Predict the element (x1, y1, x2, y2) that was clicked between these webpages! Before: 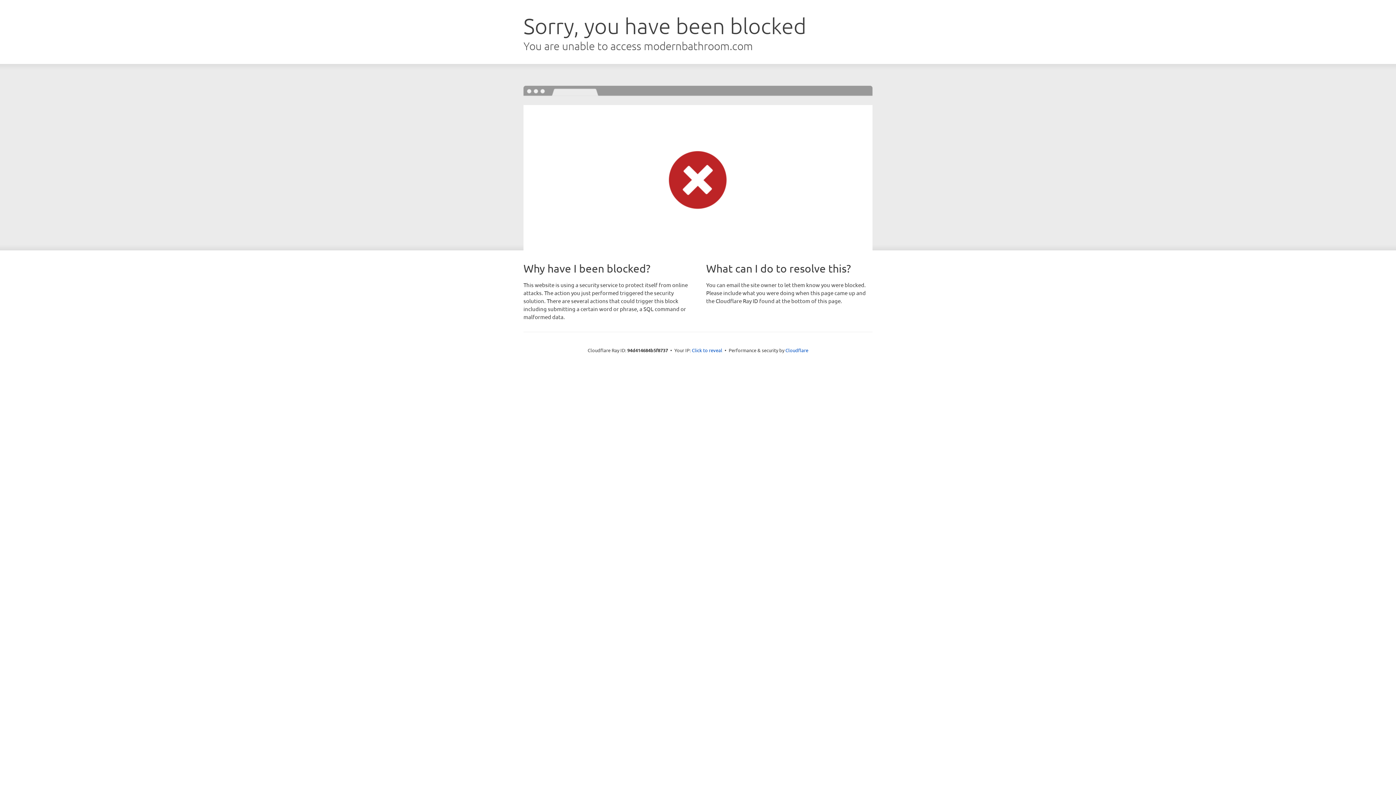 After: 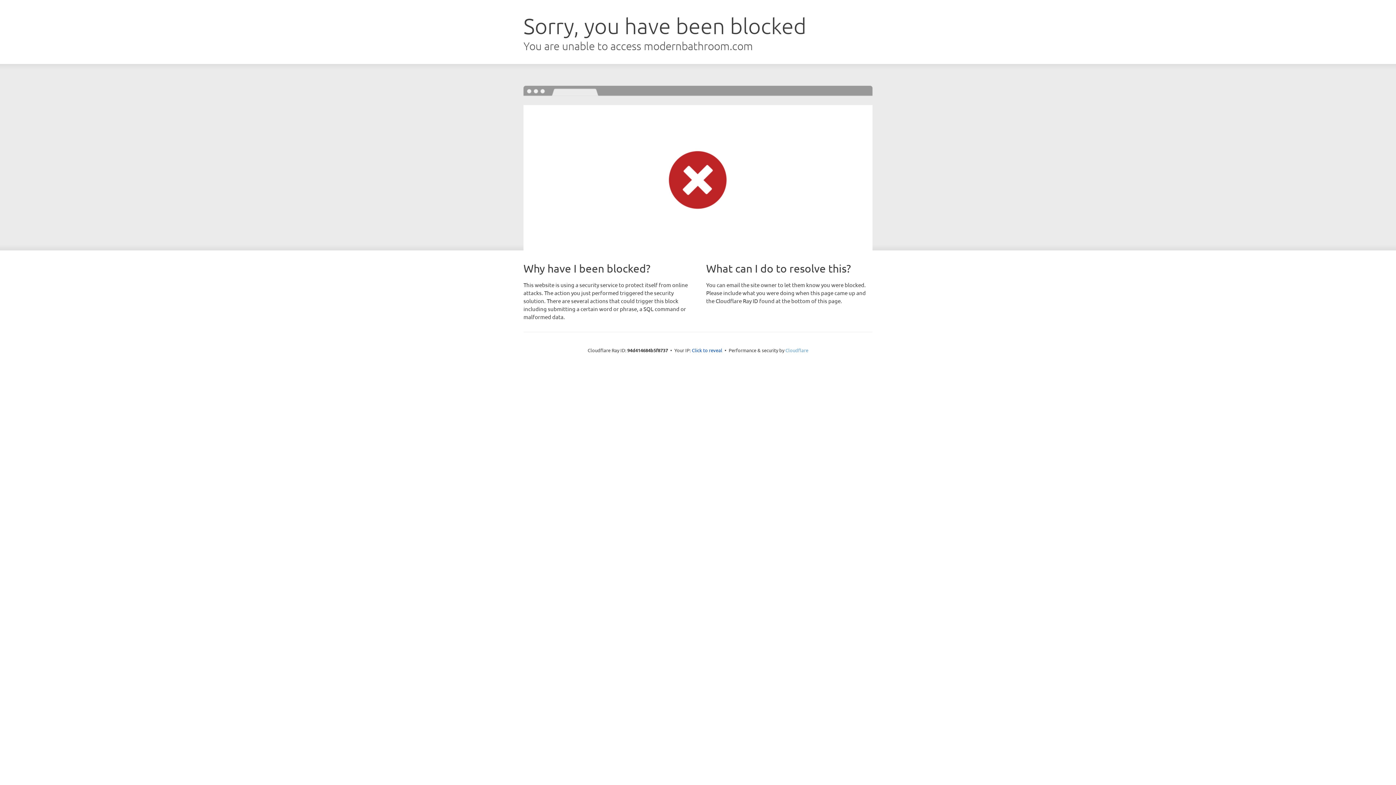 Action: label: Cloudflare bbox: (785, 347, 808, 353)